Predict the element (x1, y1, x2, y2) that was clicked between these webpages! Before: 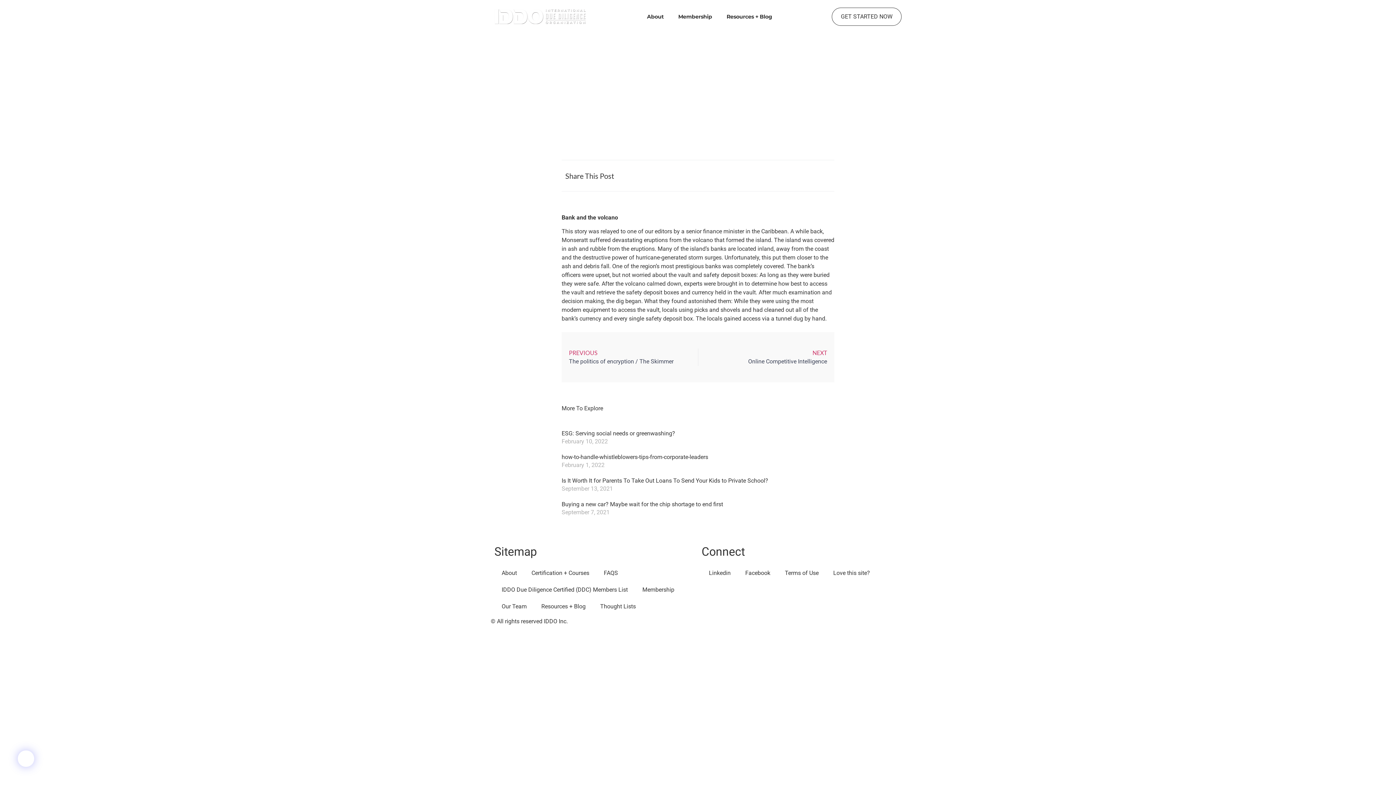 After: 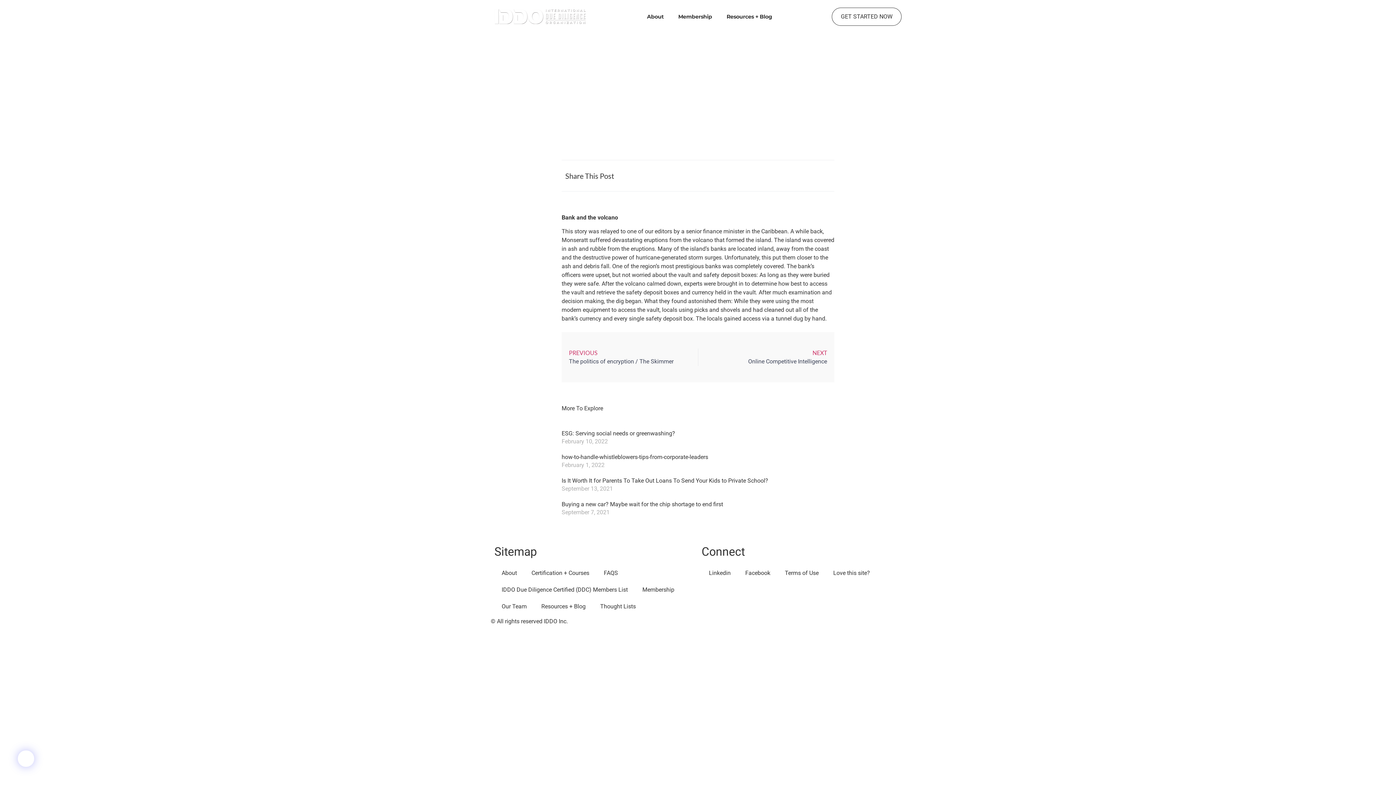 Action: label: Facebook bbox: (738, 565, 777, 581)